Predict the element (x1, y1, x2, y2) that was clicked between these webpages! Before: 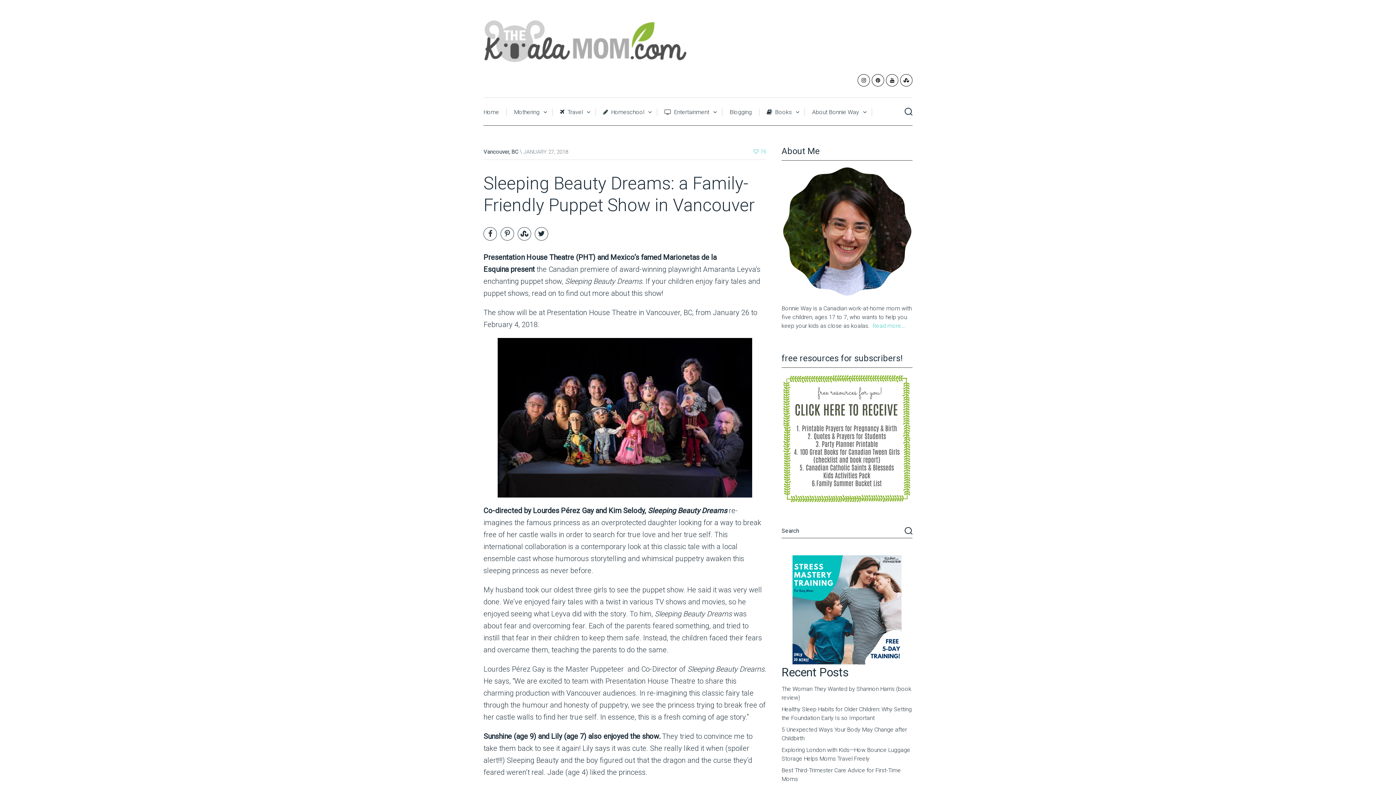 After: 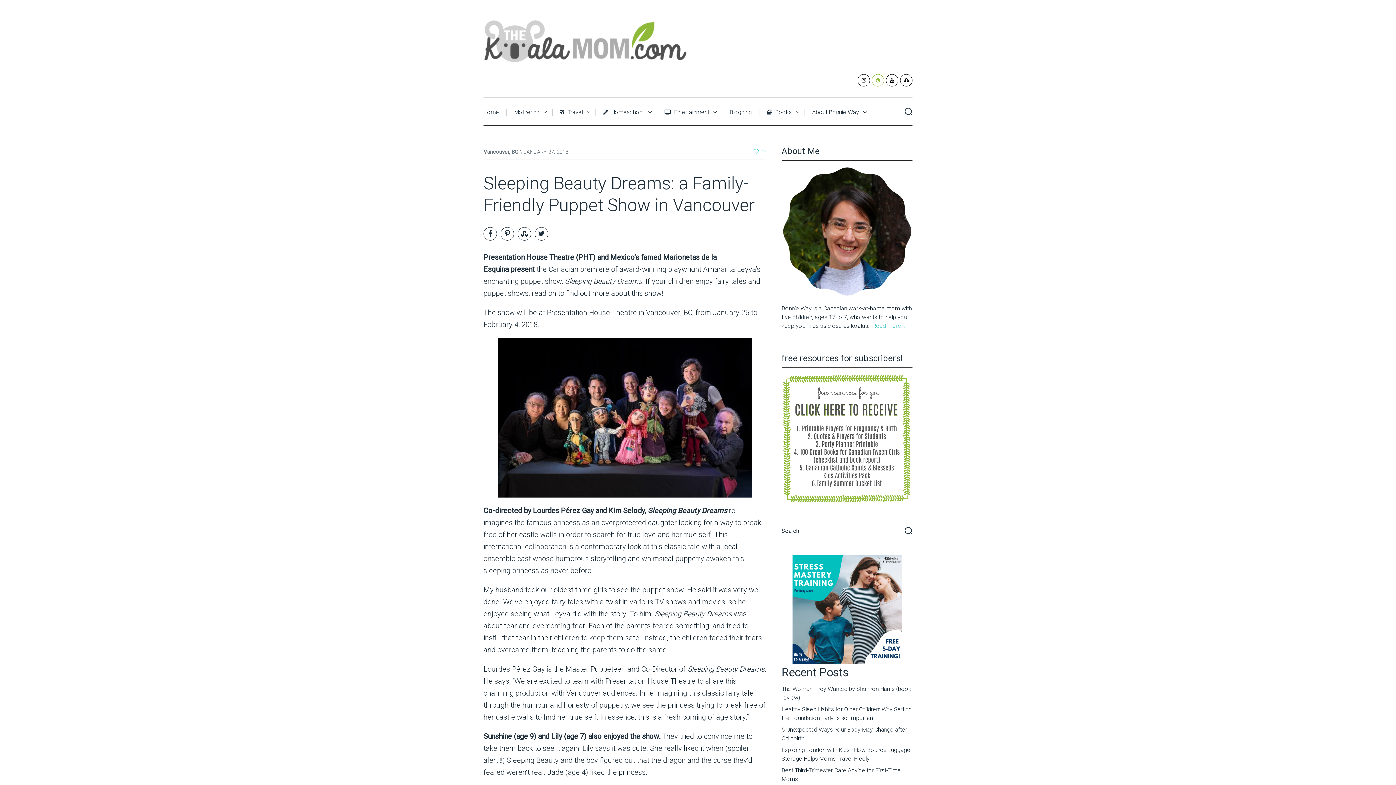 Action: bbox: (872, 74, 884, 86)